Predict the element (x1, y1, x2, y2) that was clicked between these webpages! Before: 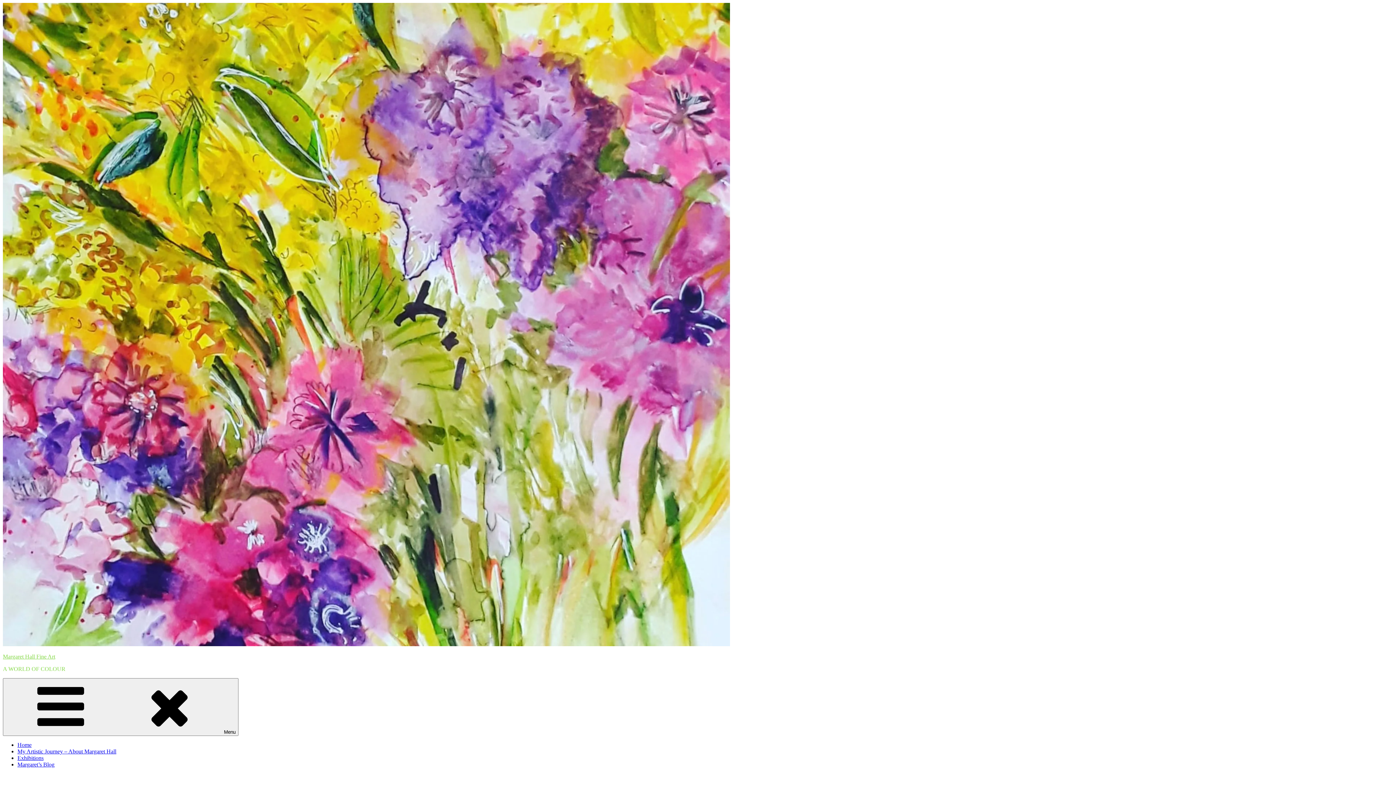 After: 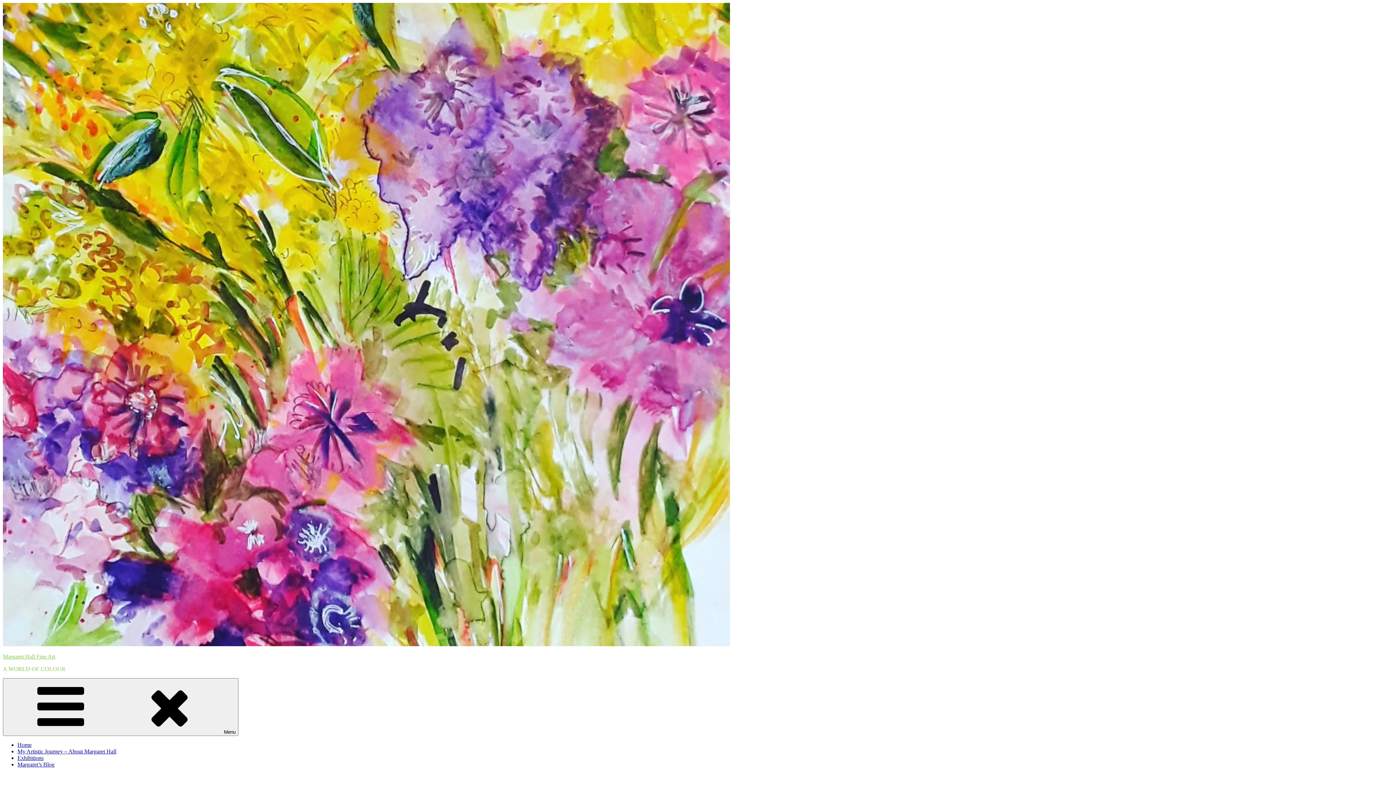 Action: bbox: (17, 755, 43, 761) label: Exhibitions